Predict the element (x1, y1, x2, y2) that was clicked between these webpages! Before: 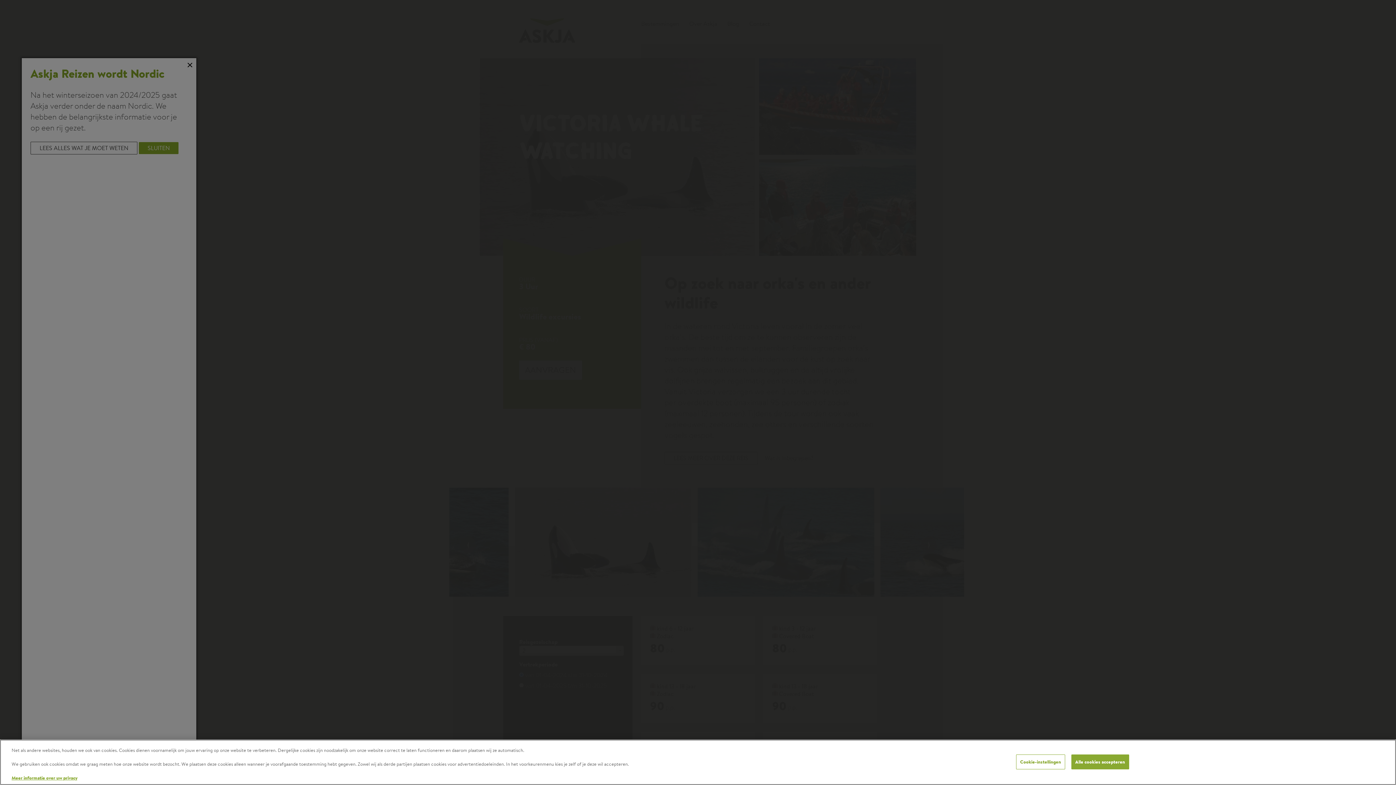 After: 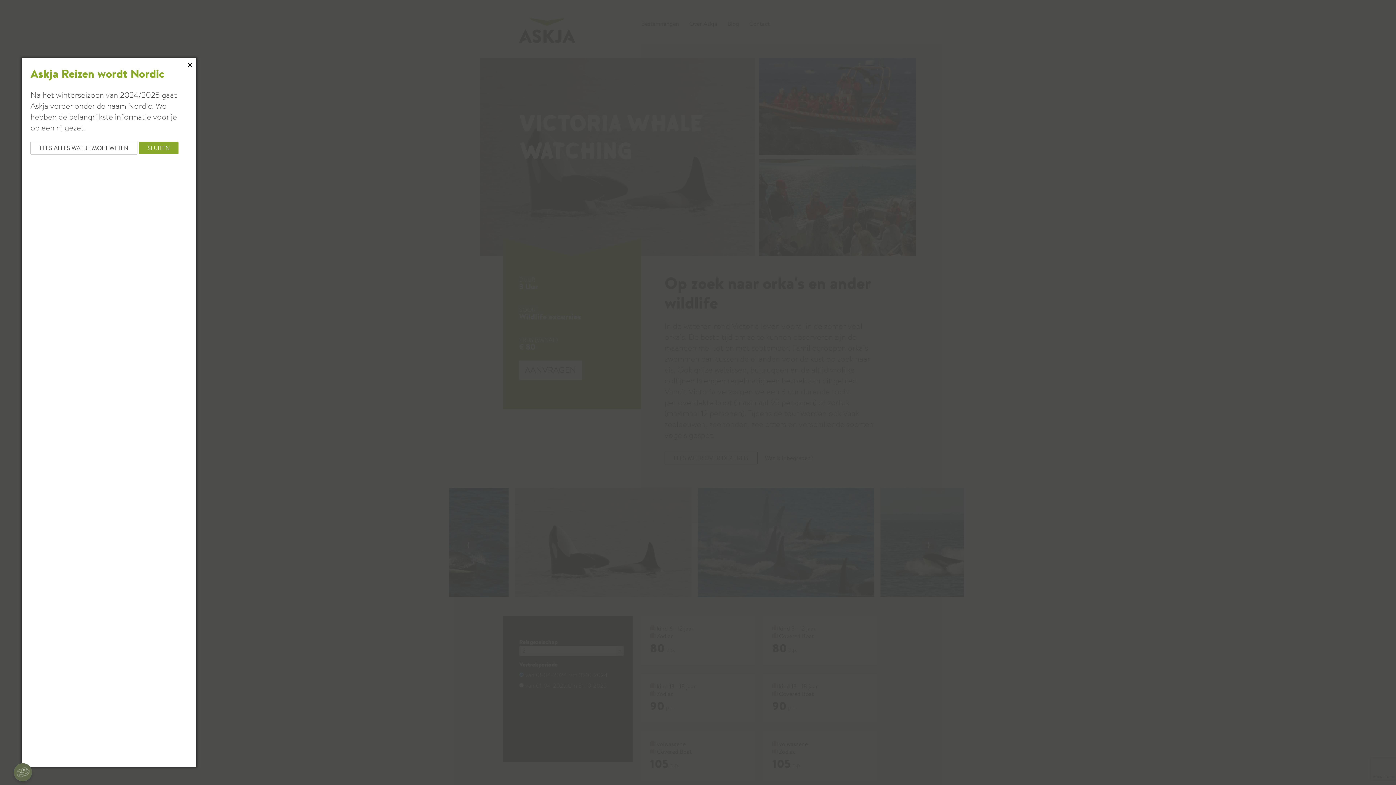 Action: bbox: (1071, 754, 1129, 769) label: Alle cookies accepteren